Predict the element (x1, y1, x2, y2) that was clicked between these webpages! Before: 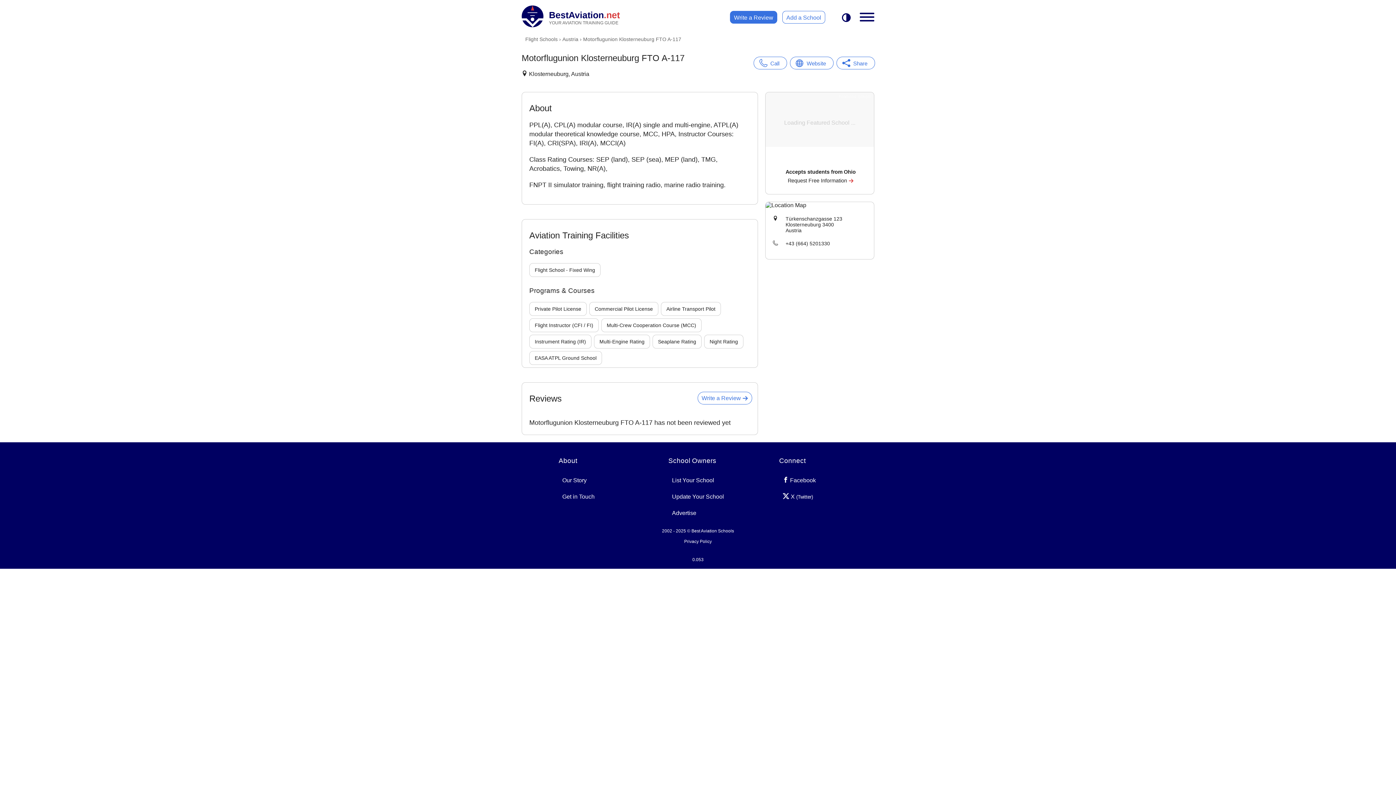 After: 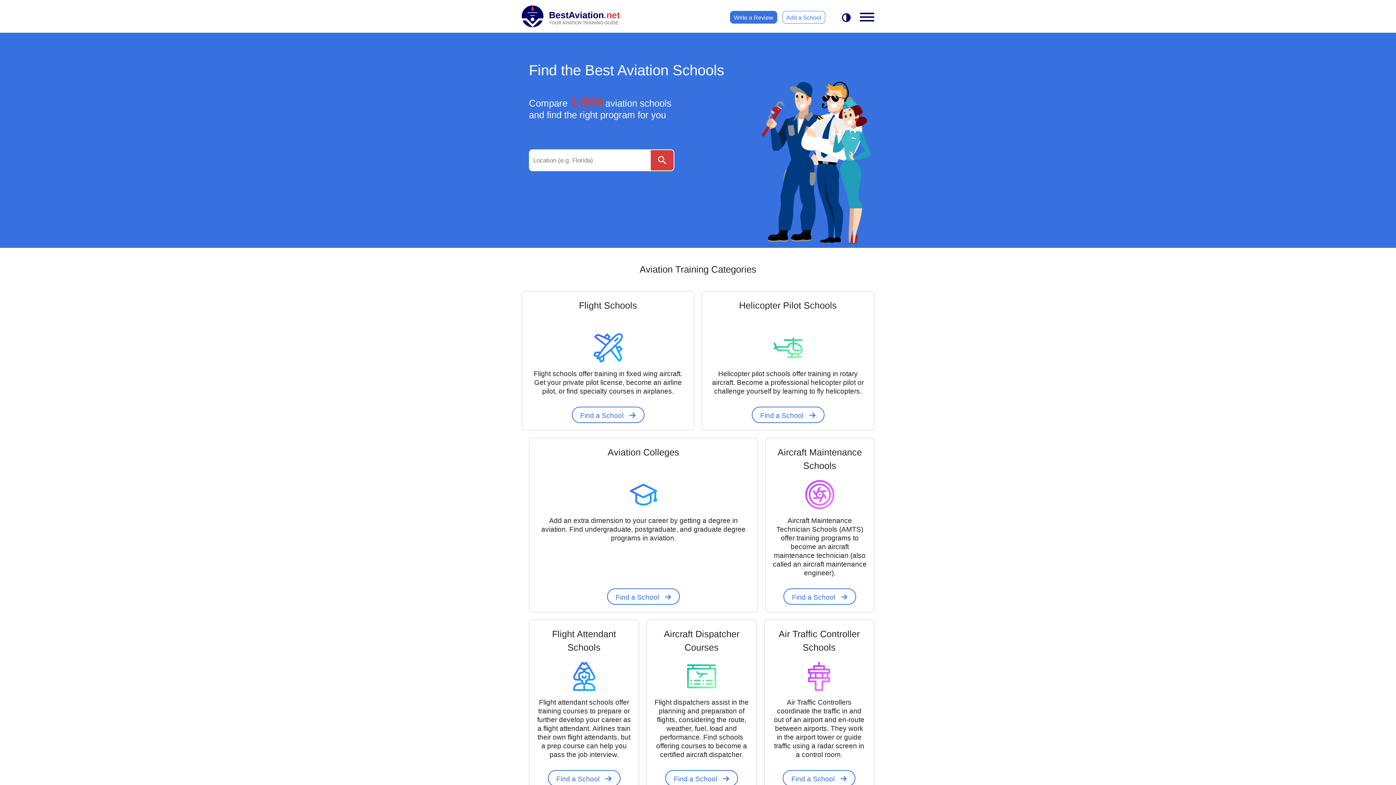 Action: bbox: (521, 5, 620, 25) label: BestAviation.net
YOUR AVIATION TRAINING GUIDE